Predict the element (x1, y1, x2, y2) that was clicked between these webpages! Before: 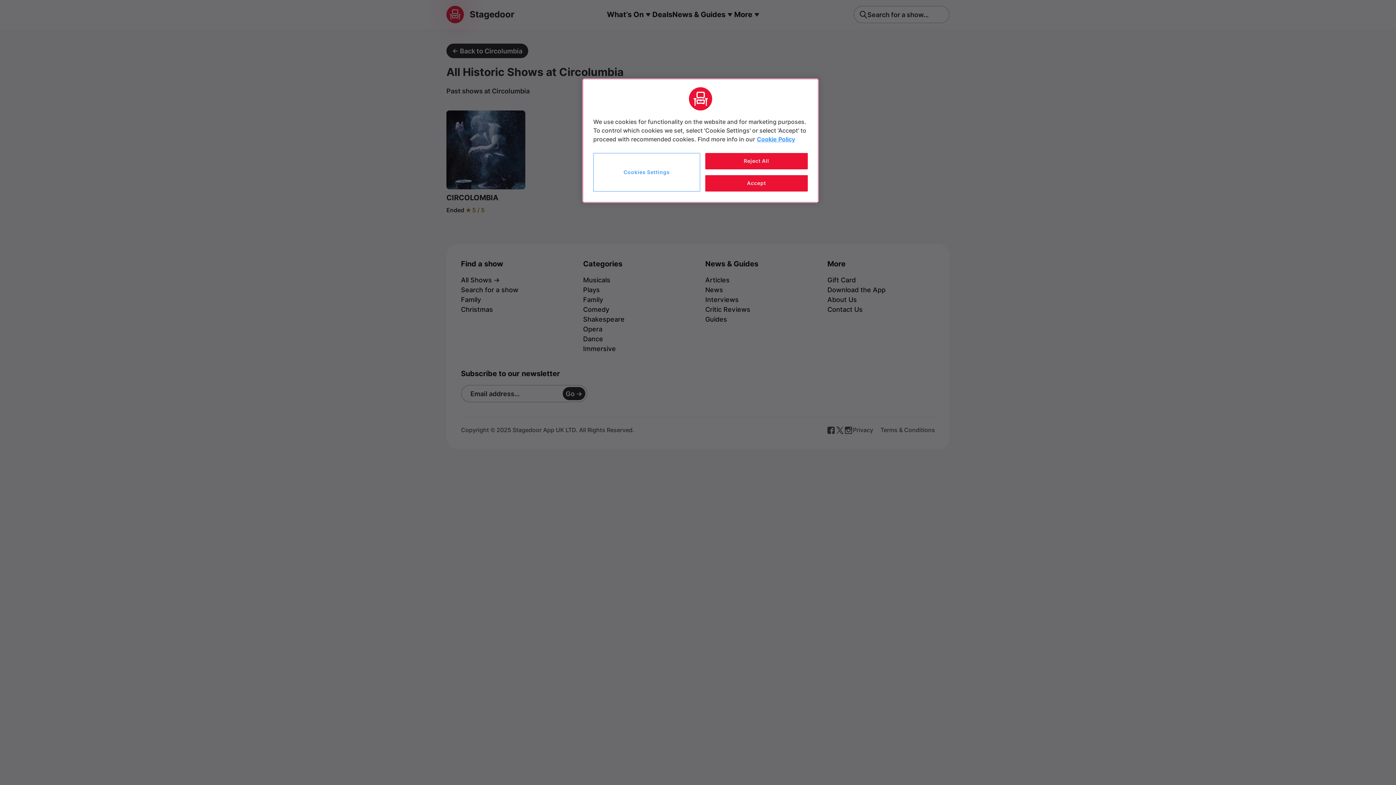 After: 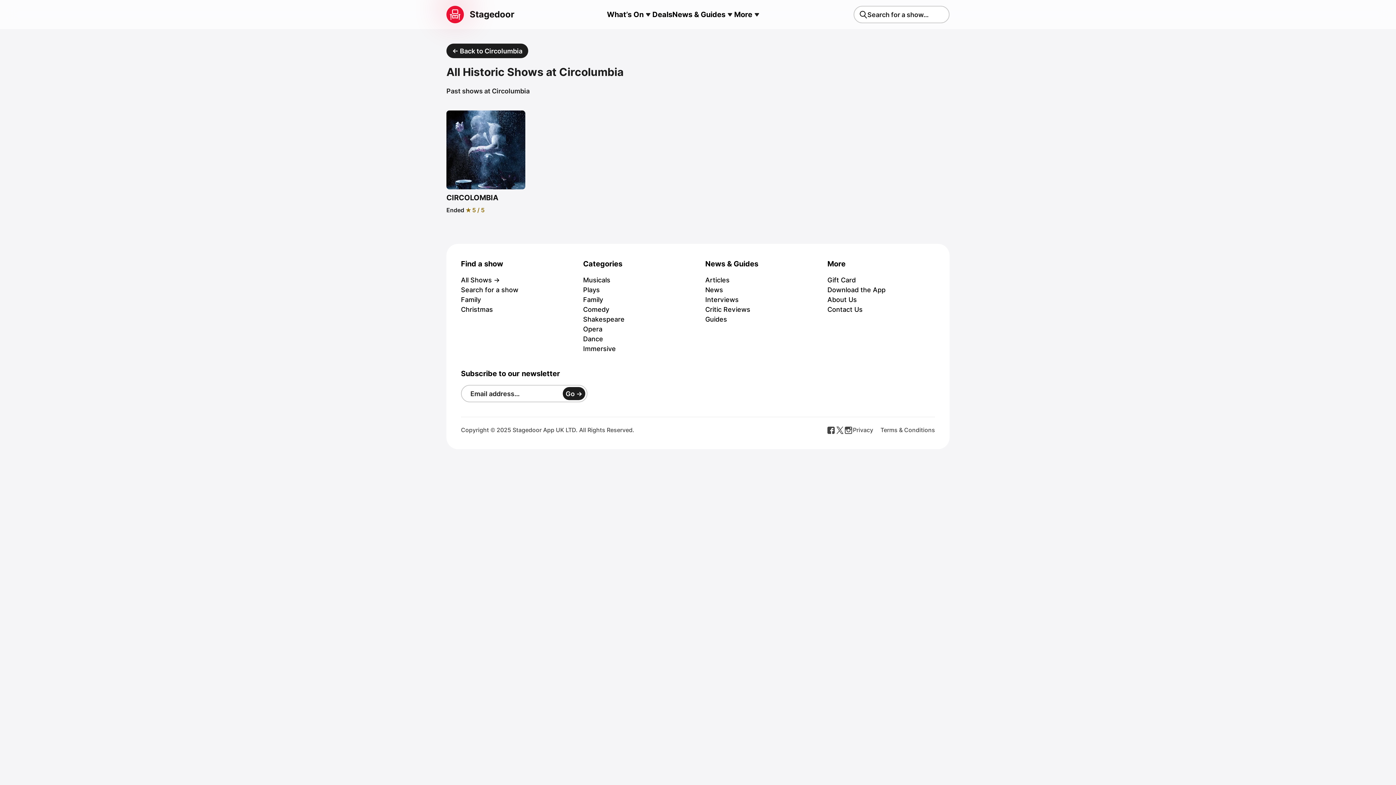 Action: bbox: (705, 153, 808, 169) label: Reject All